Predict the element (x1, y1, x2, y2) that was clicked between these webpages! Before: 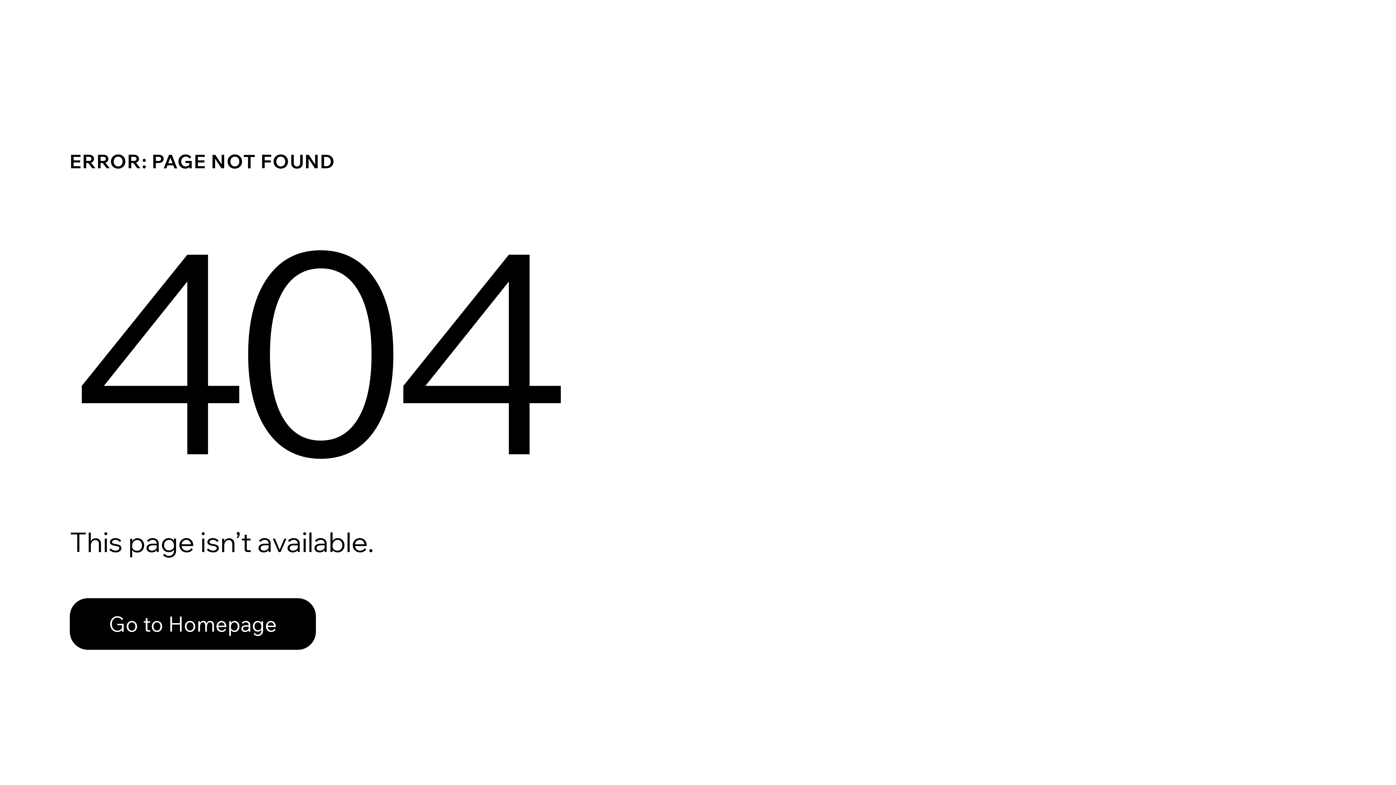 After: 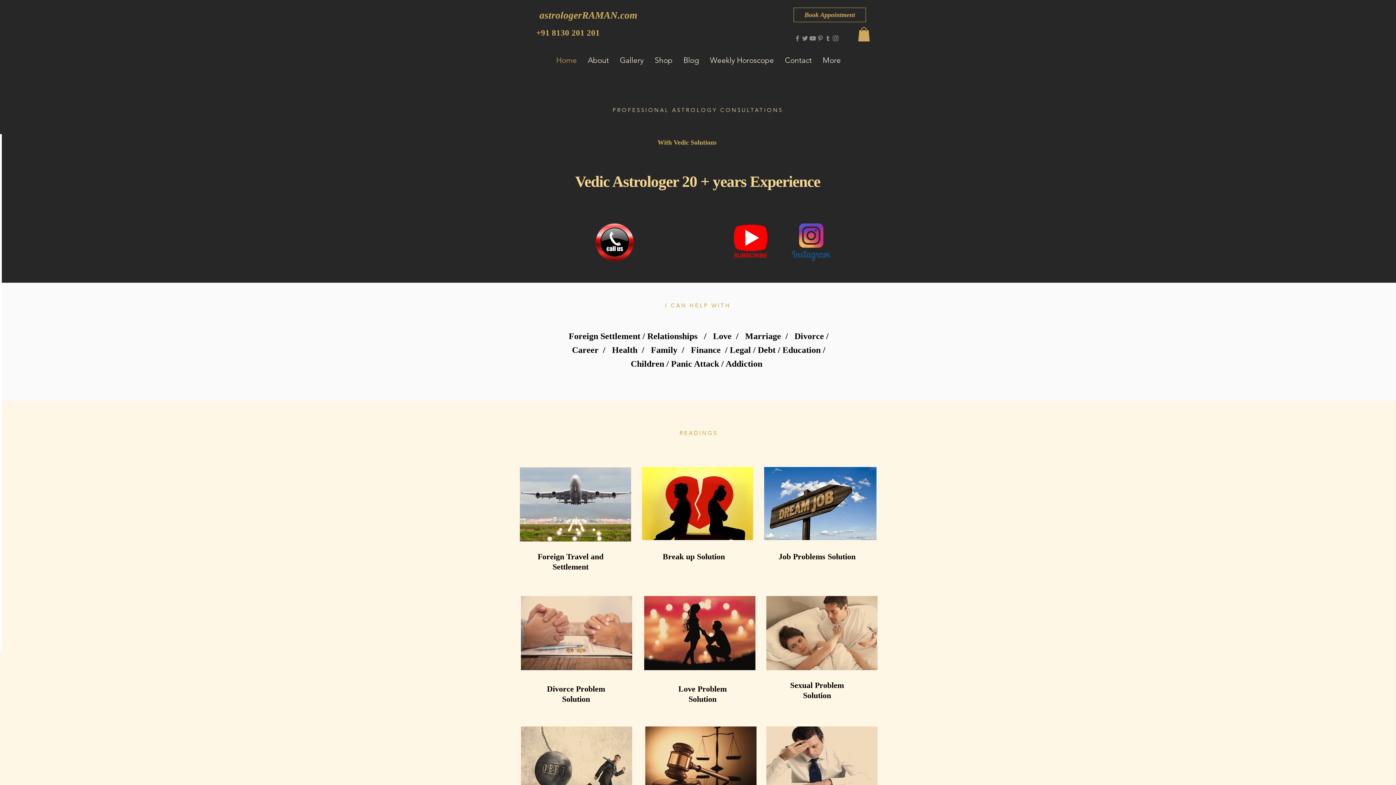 Action: label: Go to Homepage bbox: (69, 598, 316, 650)